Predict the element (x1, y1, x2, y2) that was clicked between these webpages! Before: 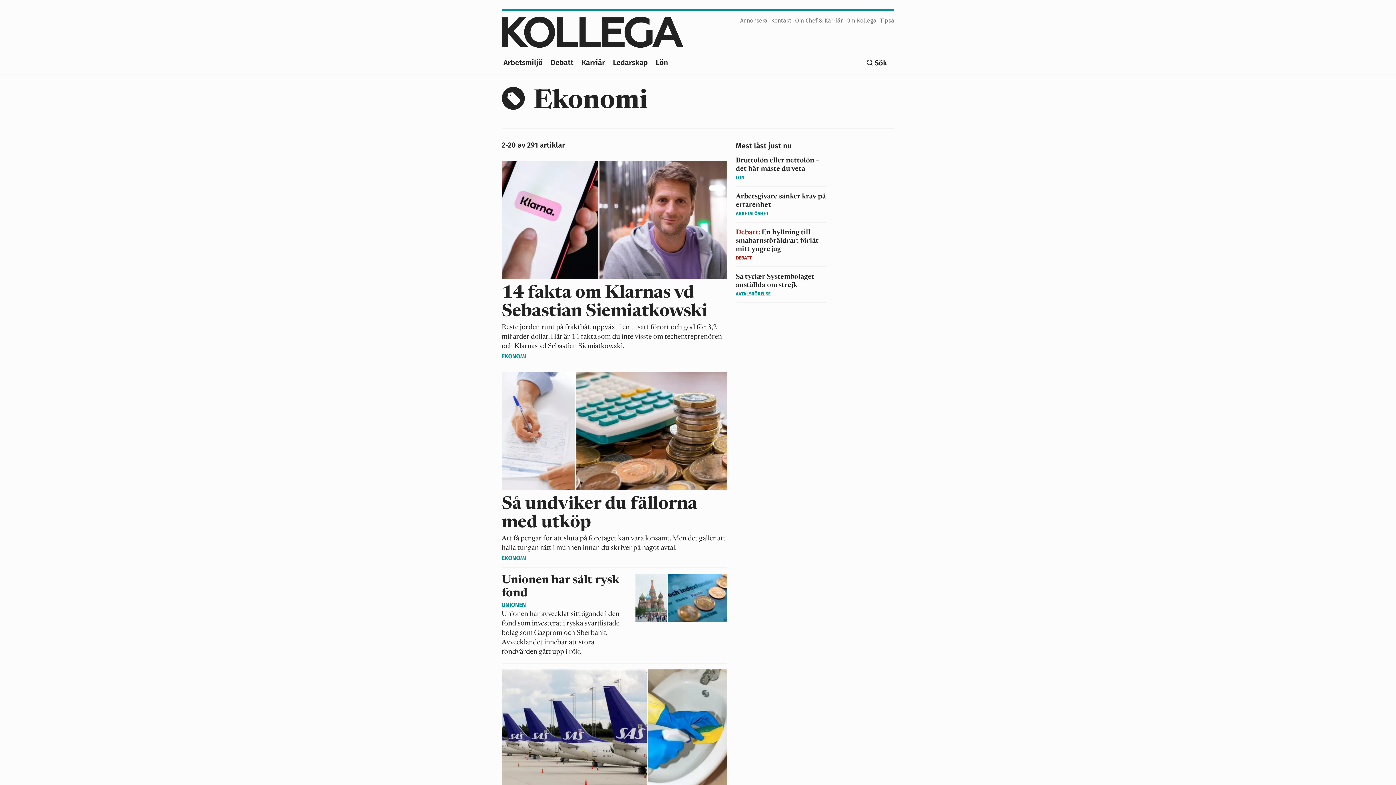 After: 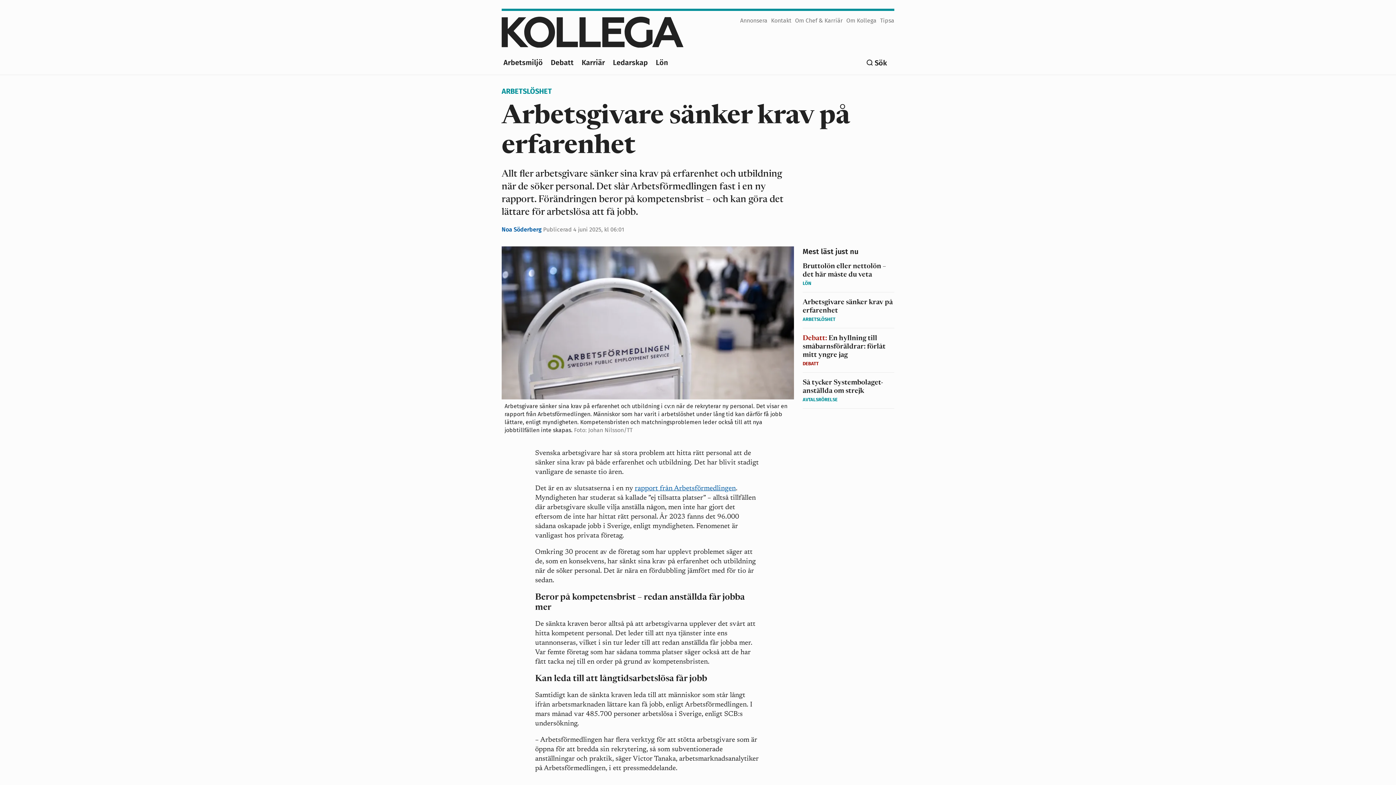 Action: label: Arbetsgivare sänker krav på erfarenhet
ARBETSLÖSHET bbox: (736, 192, 827, 222)